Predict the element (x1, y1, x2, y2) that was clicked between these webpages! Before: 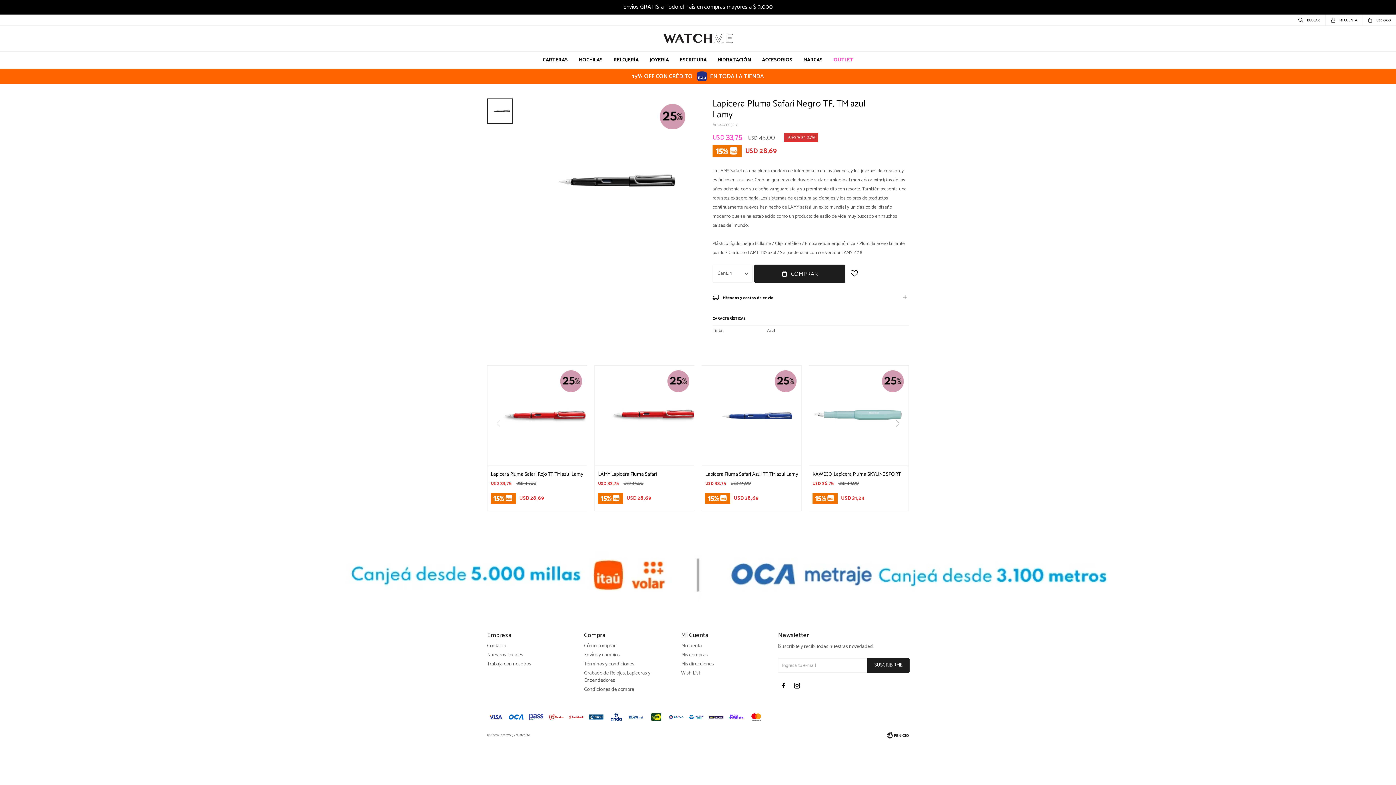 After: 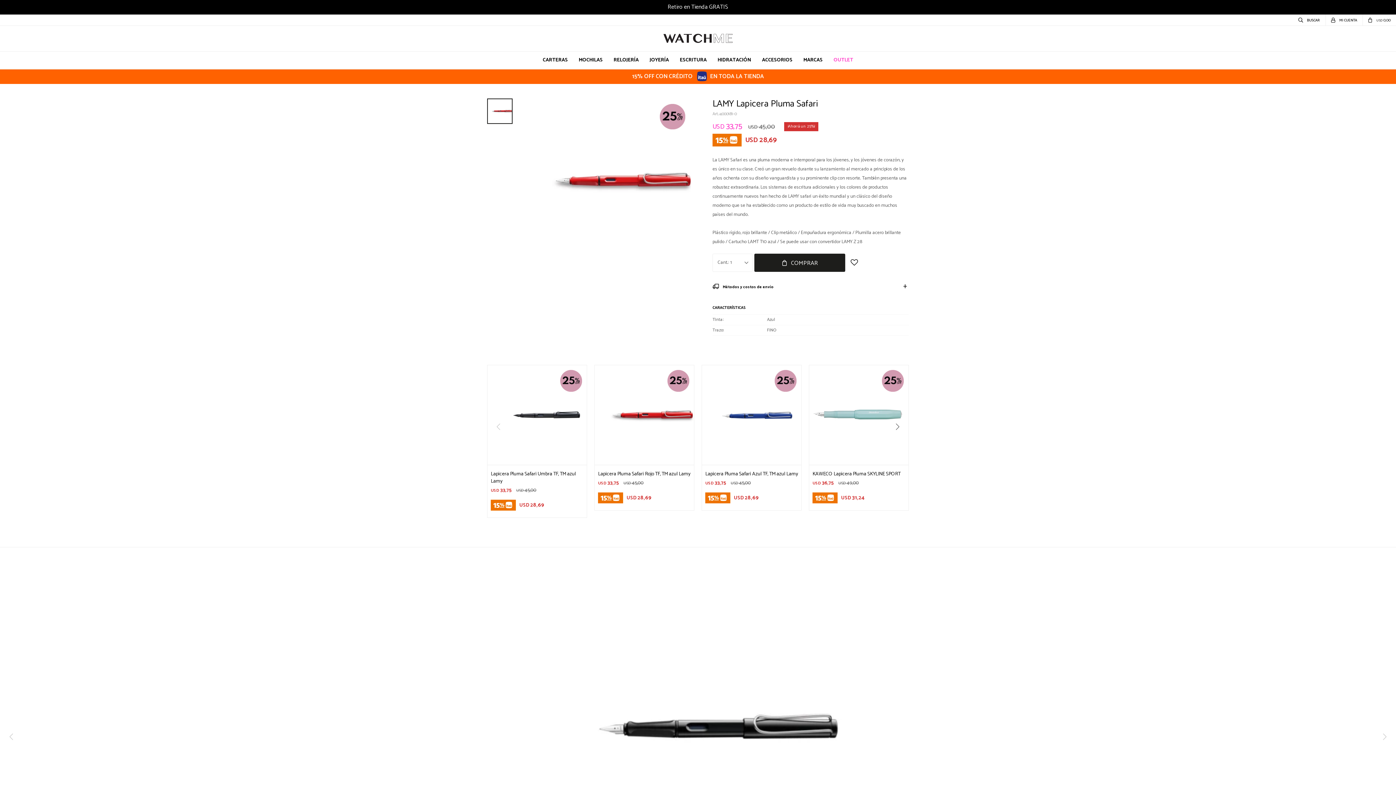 Action: bbox: (598, 471, 690, 478) label: LAMY Lapicera Pluma Safari